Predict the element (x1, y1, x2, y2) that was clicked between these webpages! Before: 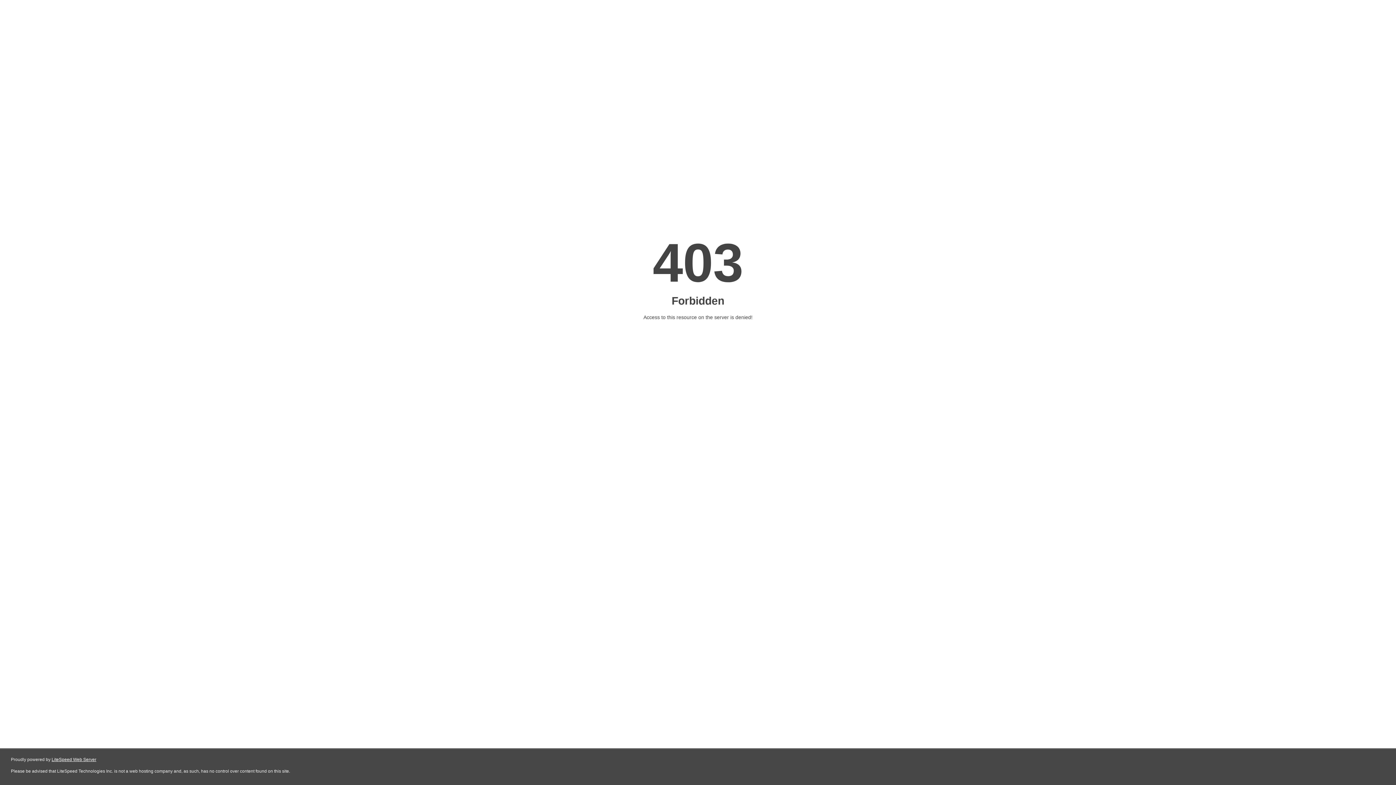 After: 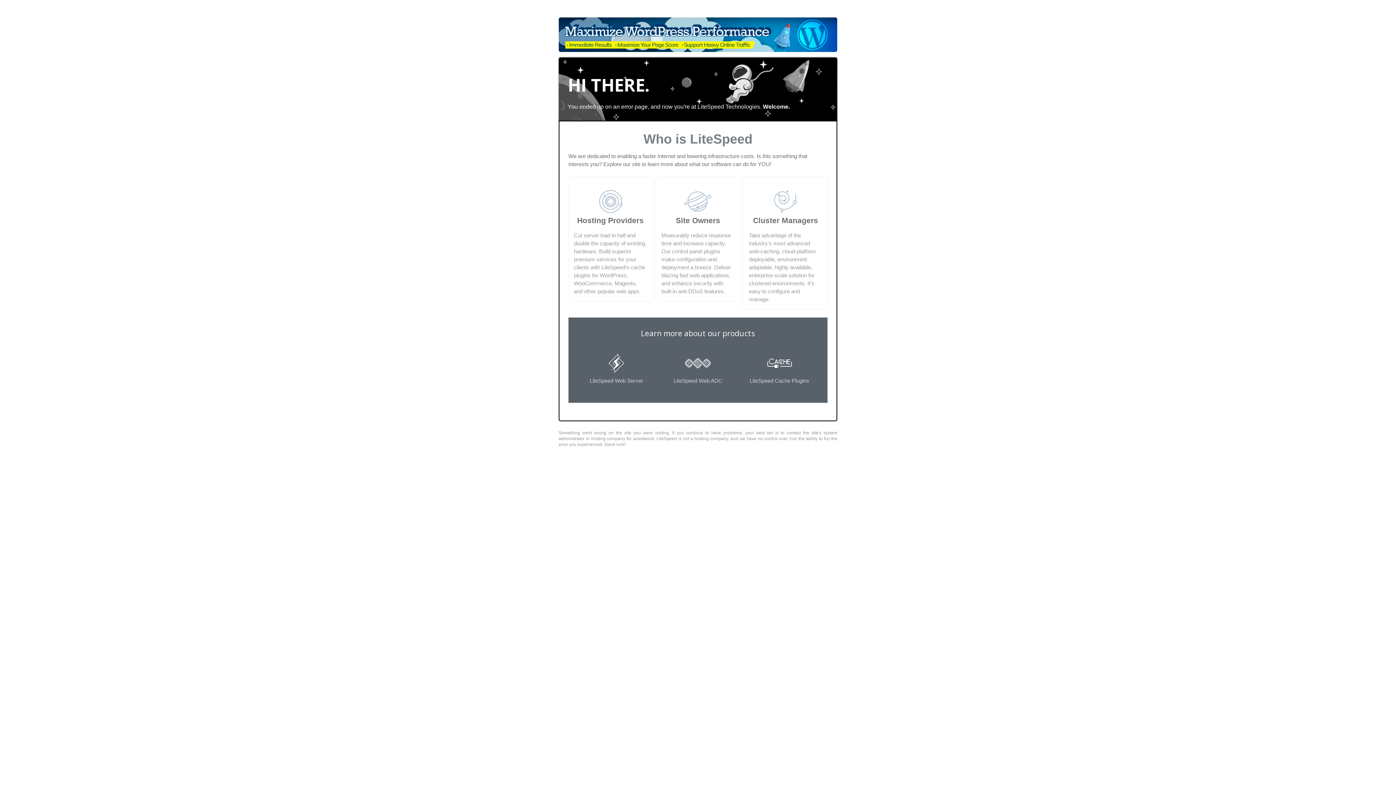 Action: bbox: (51, 757, 96, 762) label: LiteSpeed Web Server